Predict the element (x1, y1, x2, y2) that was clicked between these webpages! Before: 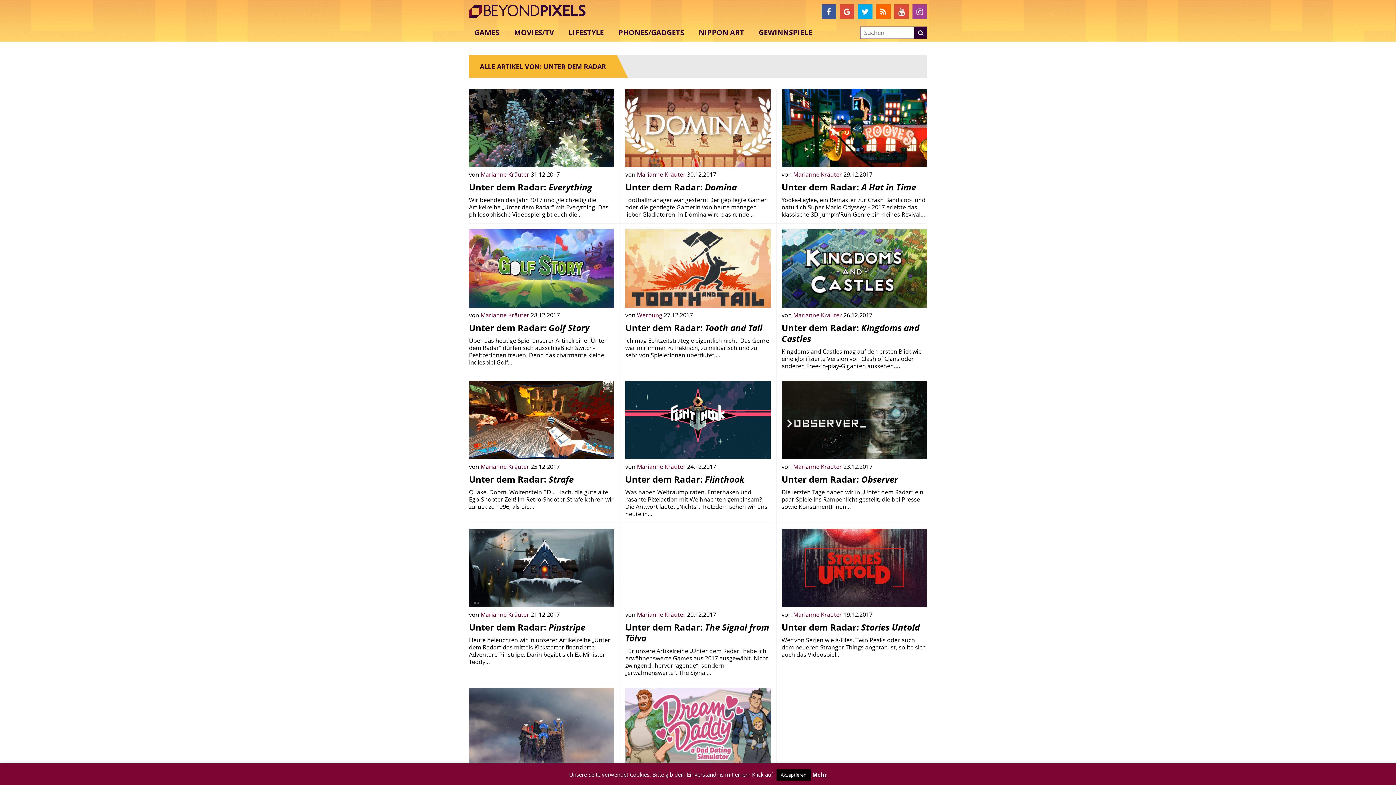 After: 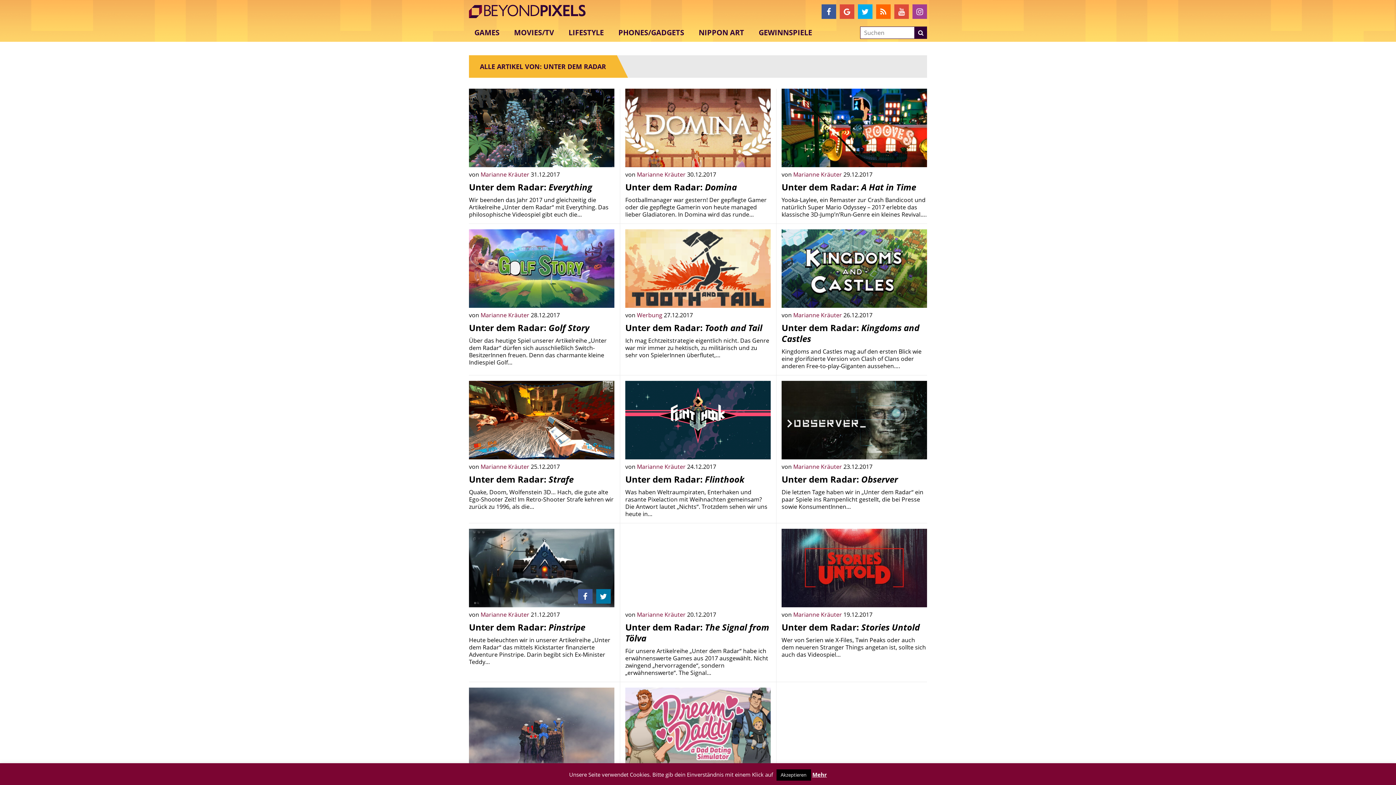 Action: bbox: (596, 589, 610, 603)